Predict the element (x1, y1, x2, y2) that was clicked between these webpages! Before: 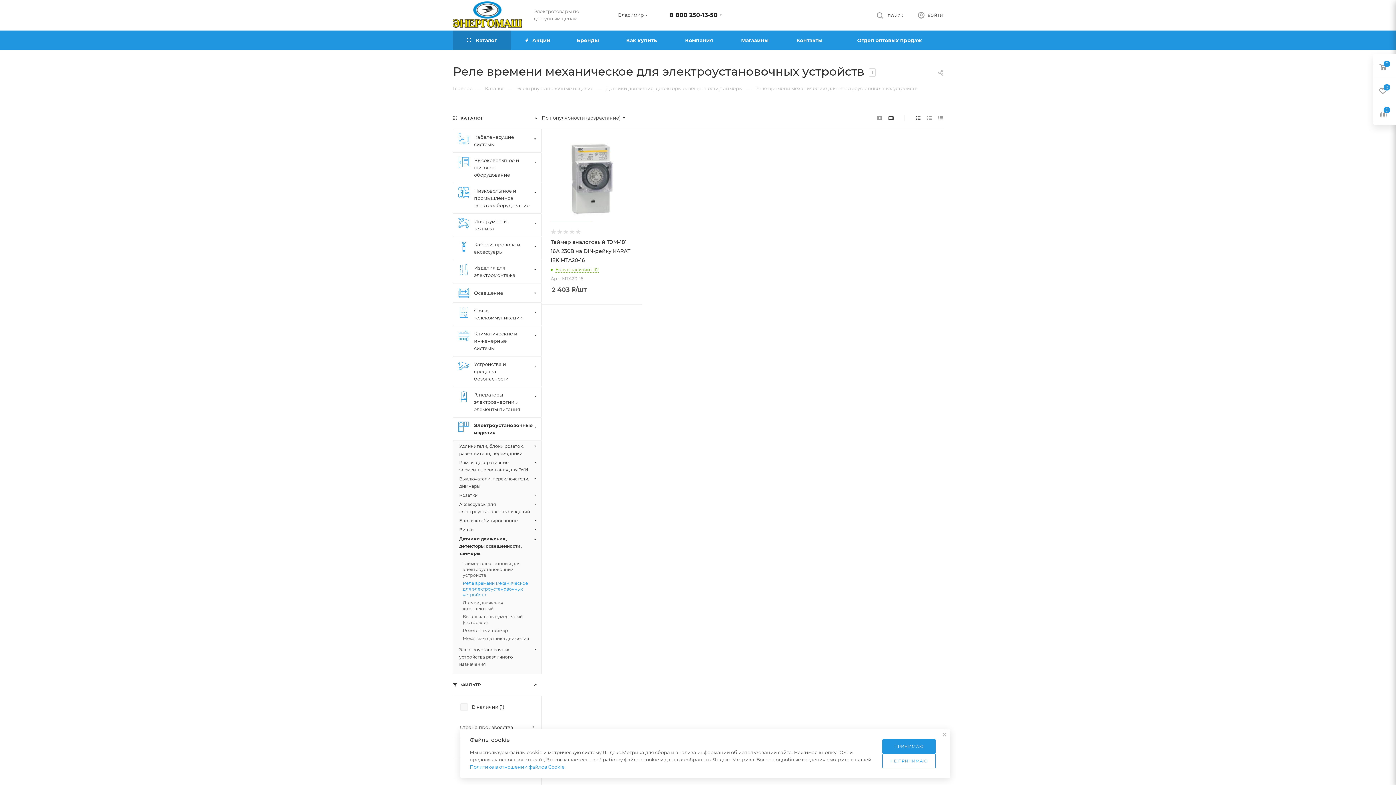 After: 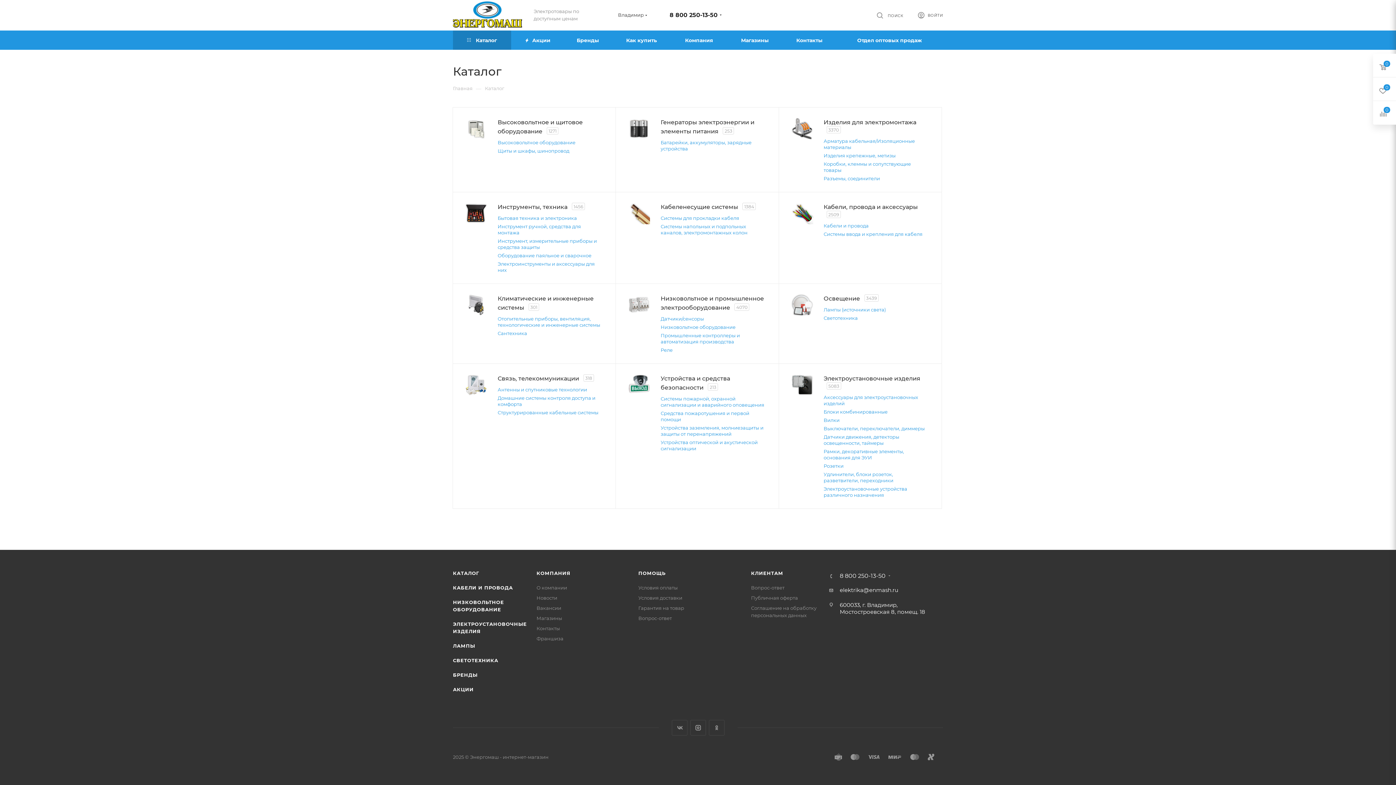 Action: label:  Каталог bbox: (453, 30, 511, 49)